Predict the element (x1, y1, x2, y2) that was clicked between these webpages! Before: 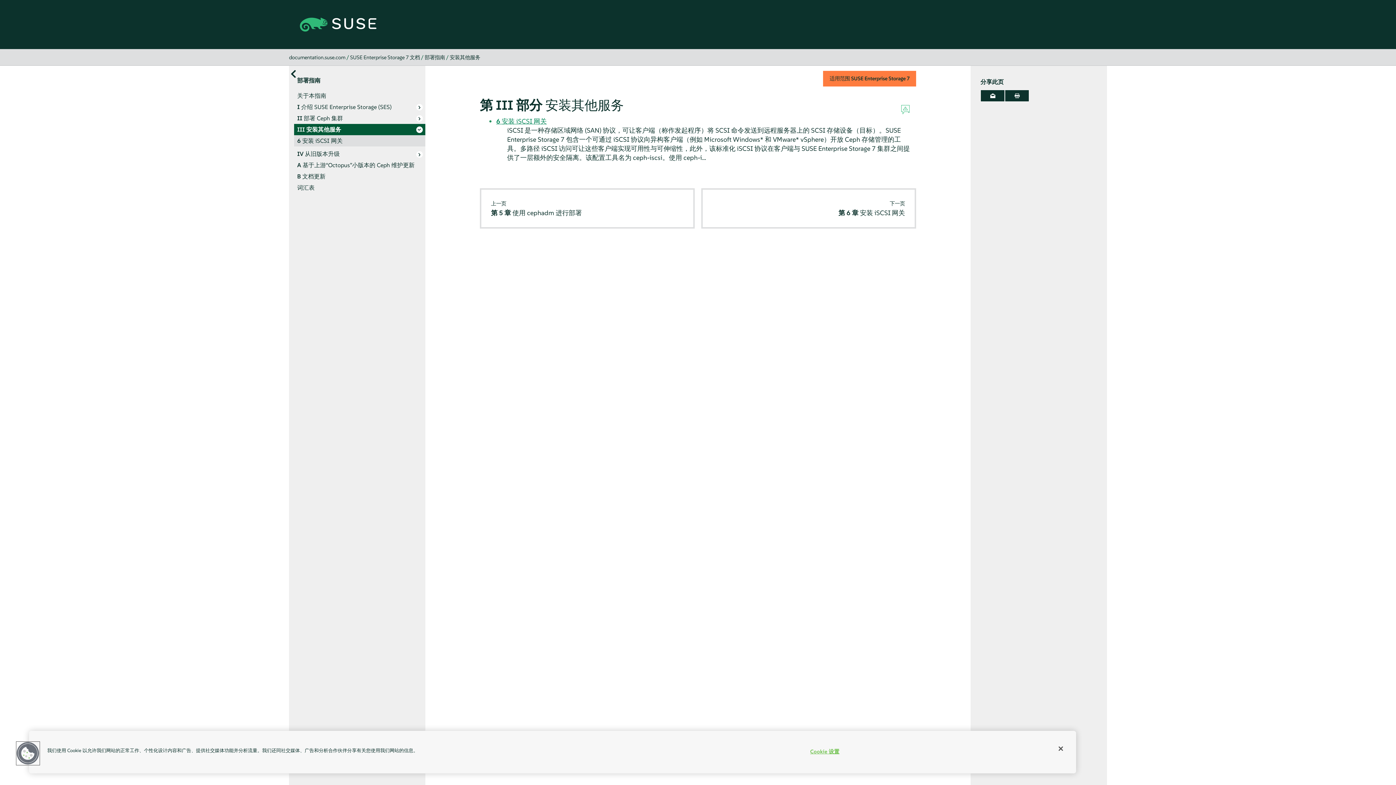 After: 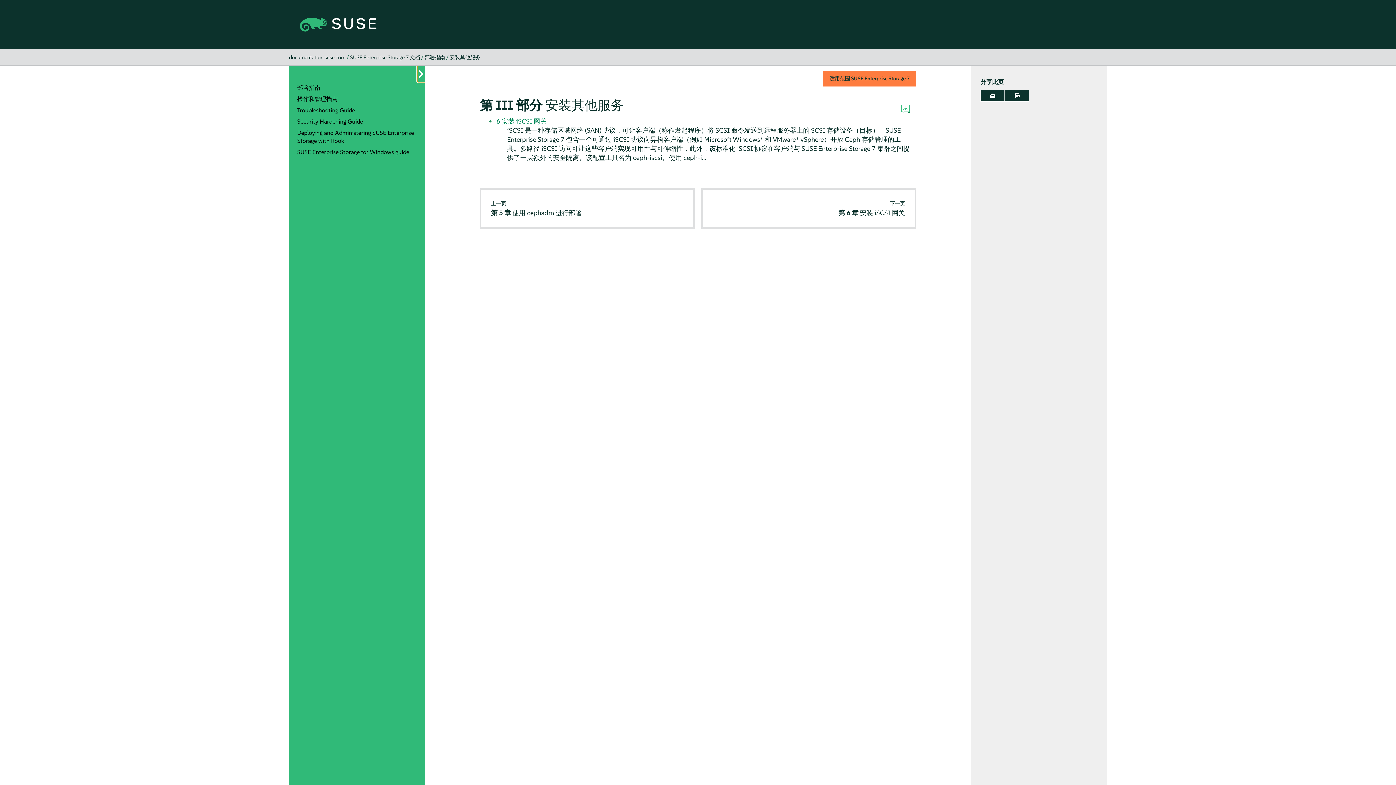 Action: bbox: (289, 65, 297, 82)